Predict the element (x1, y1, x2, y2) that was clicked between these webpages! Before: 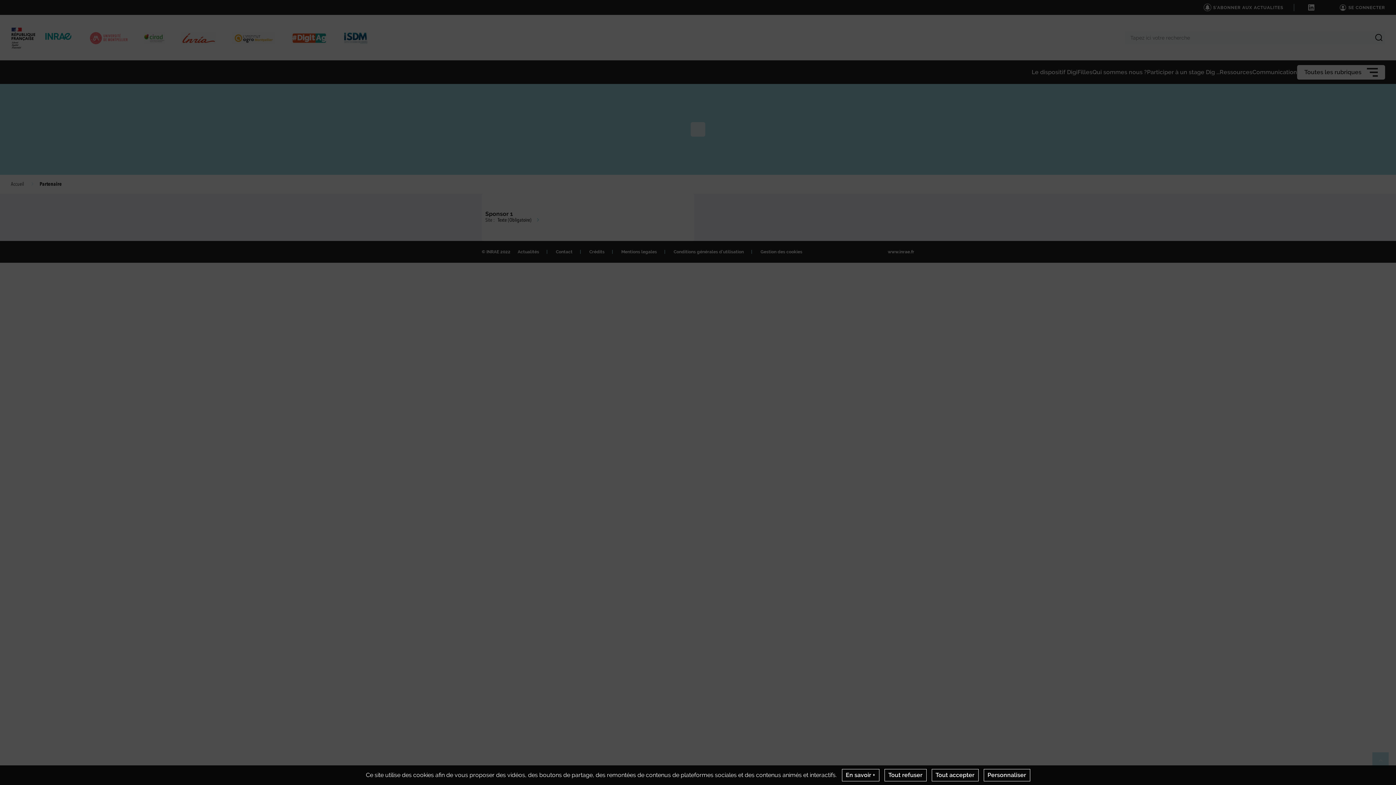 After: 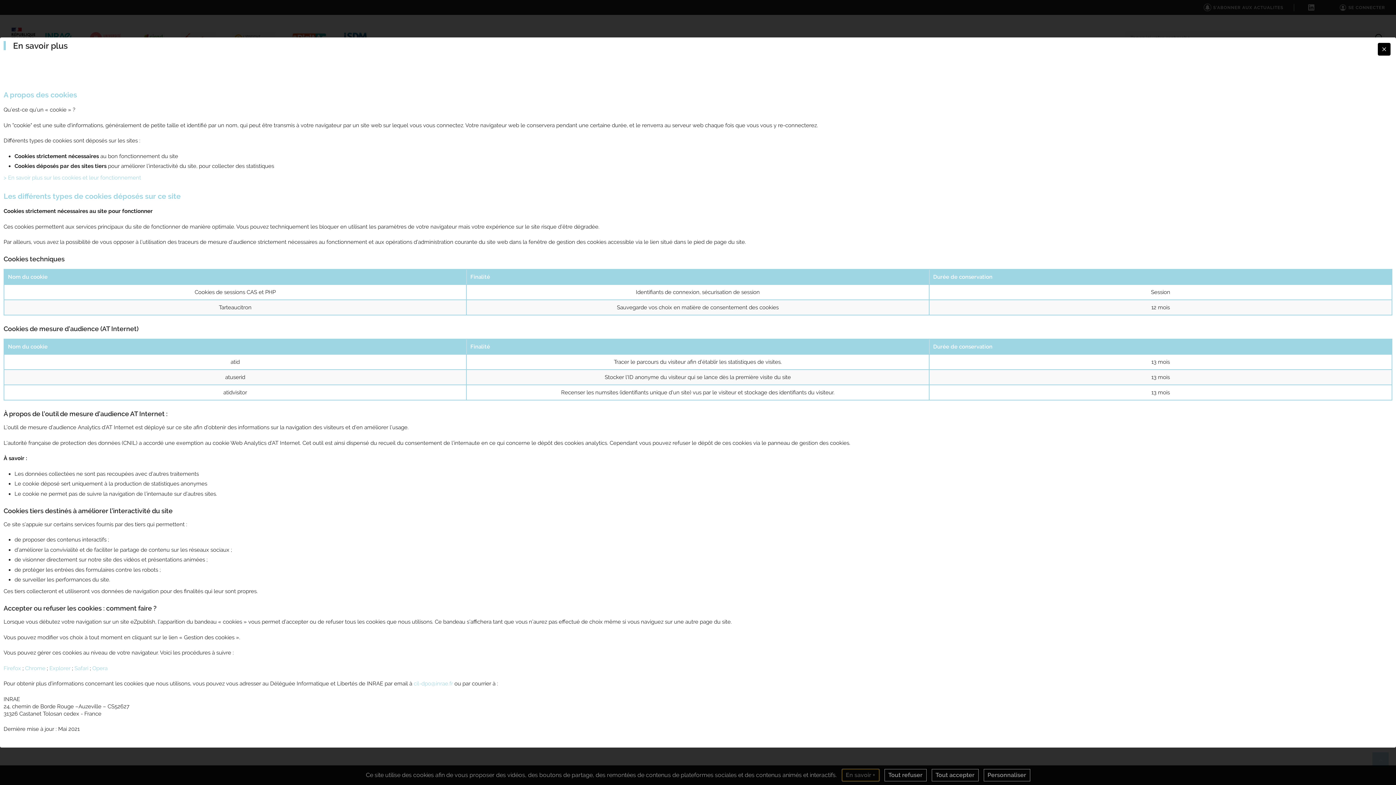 Action: label: En savoir + bbox: (842, 769, 879, 781)